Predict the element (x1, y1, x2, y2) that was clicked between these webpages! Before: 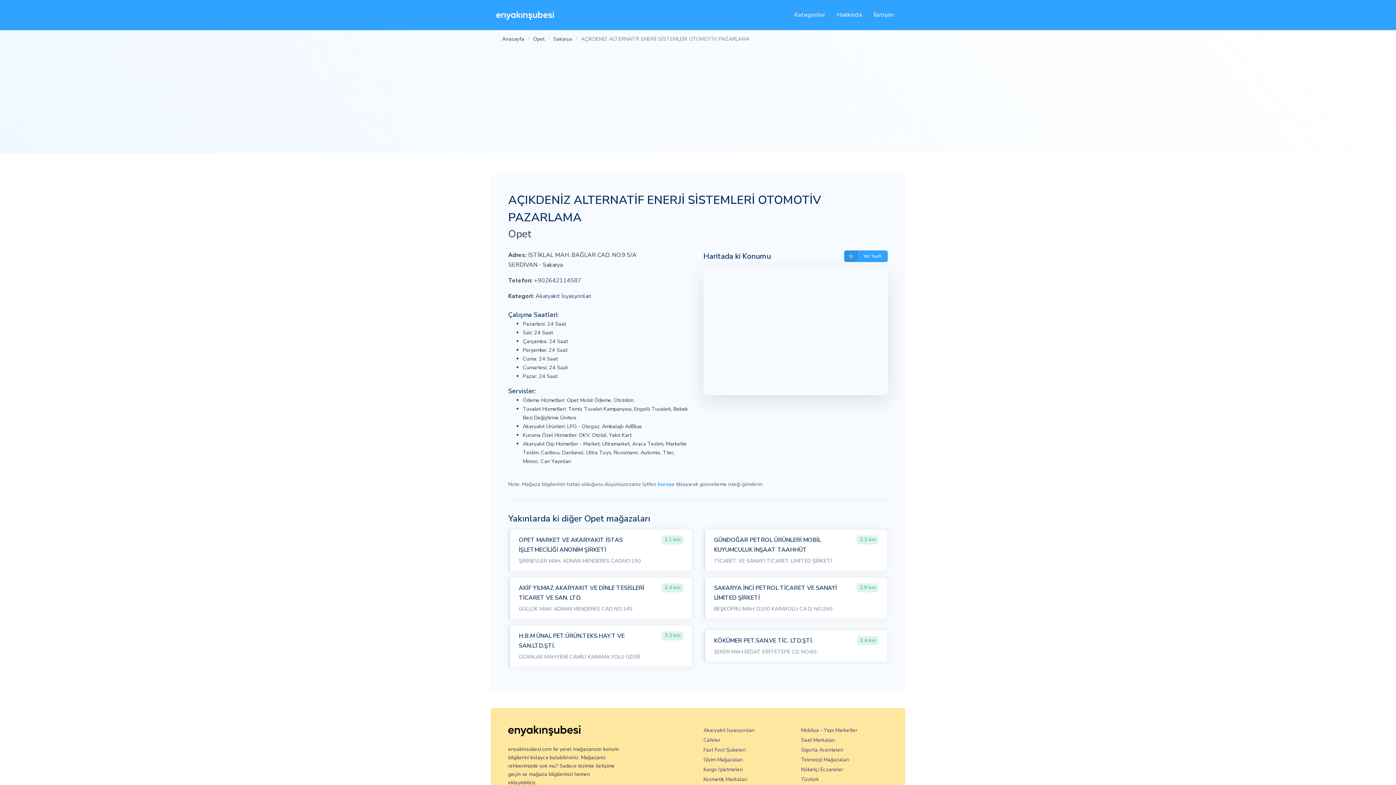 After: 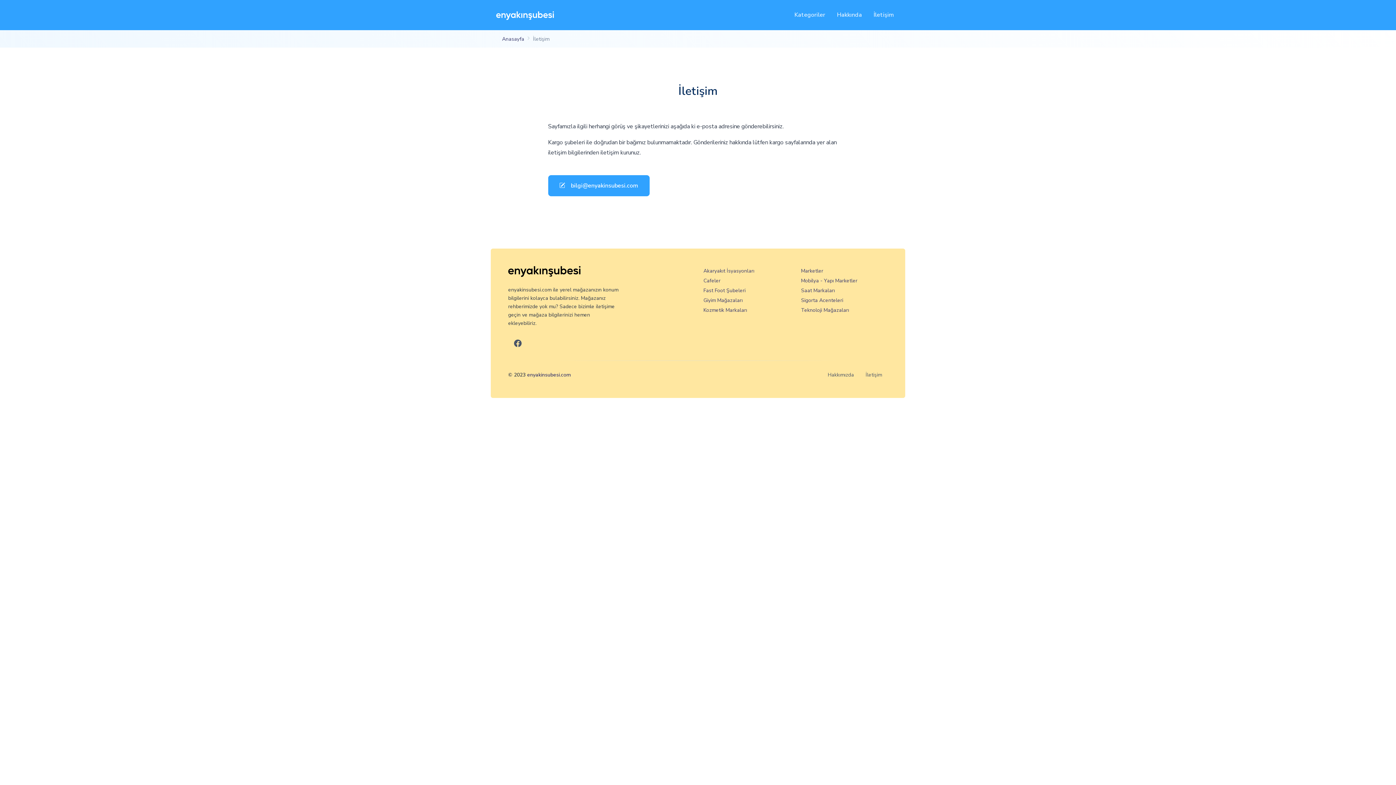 Action: label: İletişim bbox: (868, 4, 900, 25)